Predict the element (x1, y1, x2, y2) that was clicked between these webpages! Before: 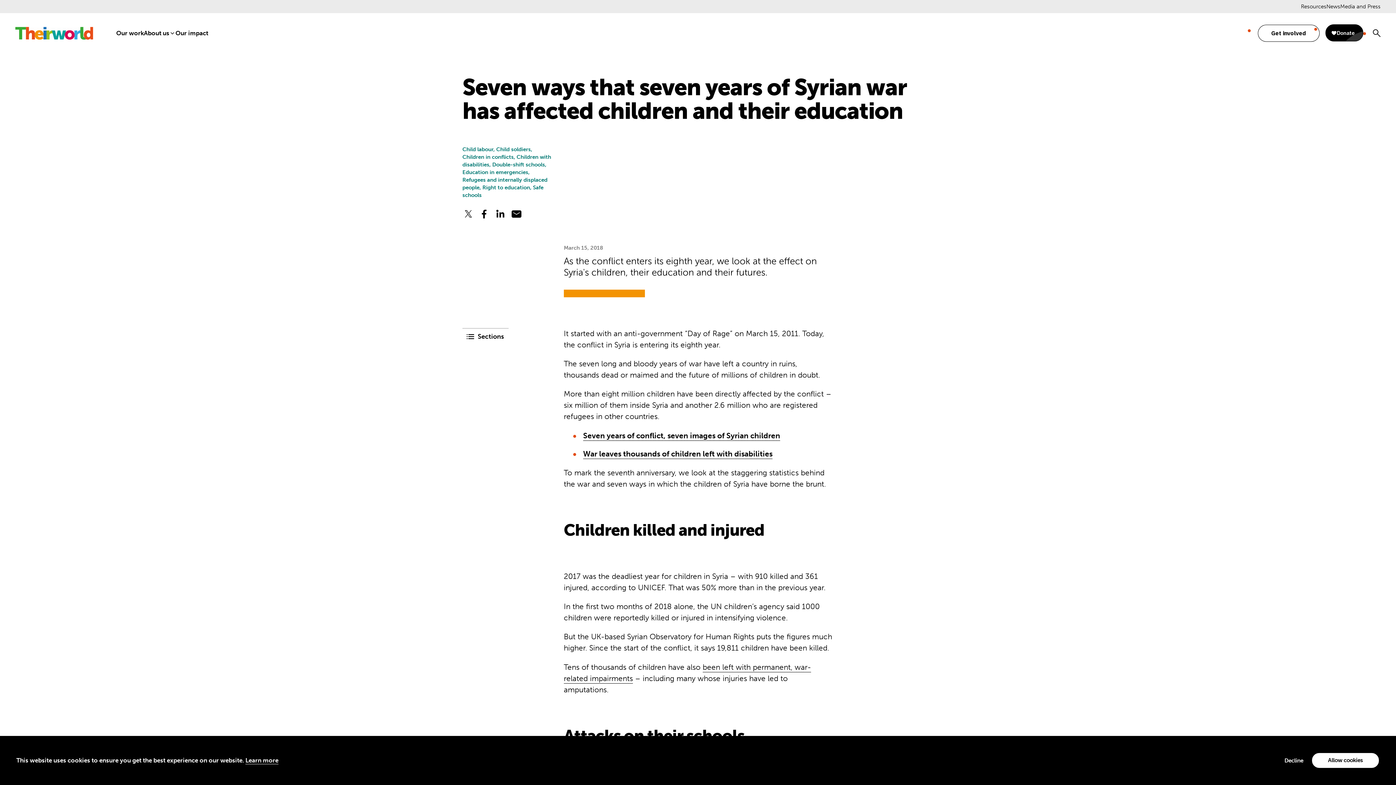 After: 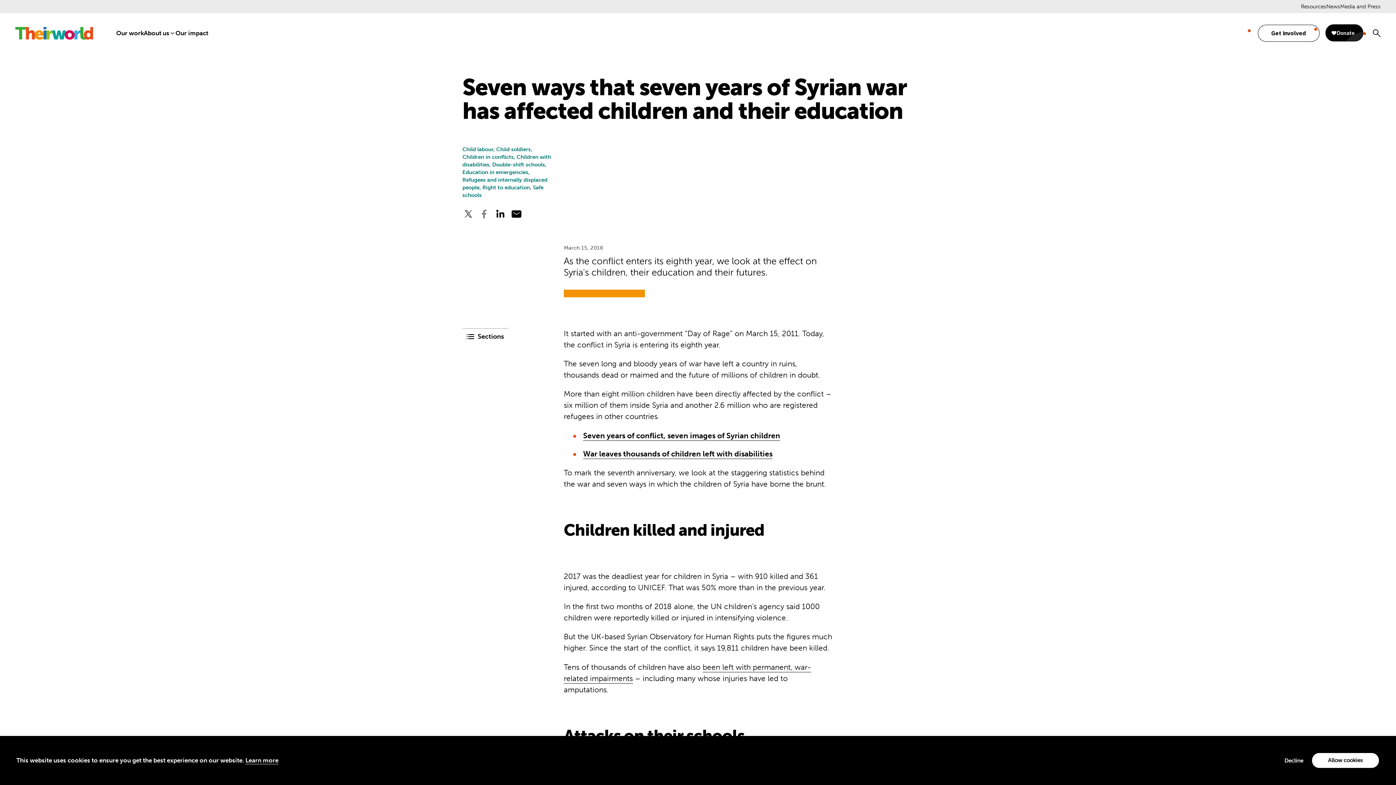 Action: label: Share on Facebook bbox: (478, 207, 490, 220)